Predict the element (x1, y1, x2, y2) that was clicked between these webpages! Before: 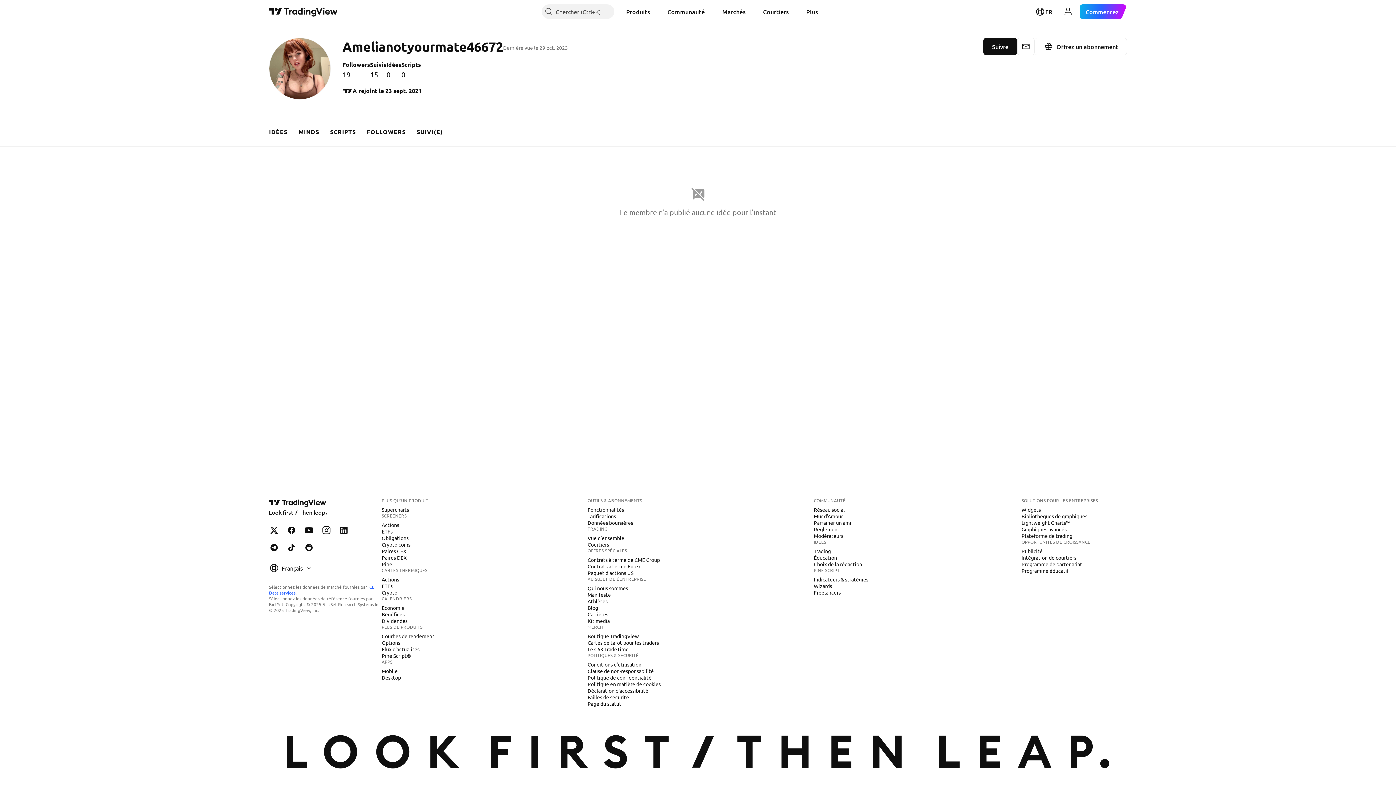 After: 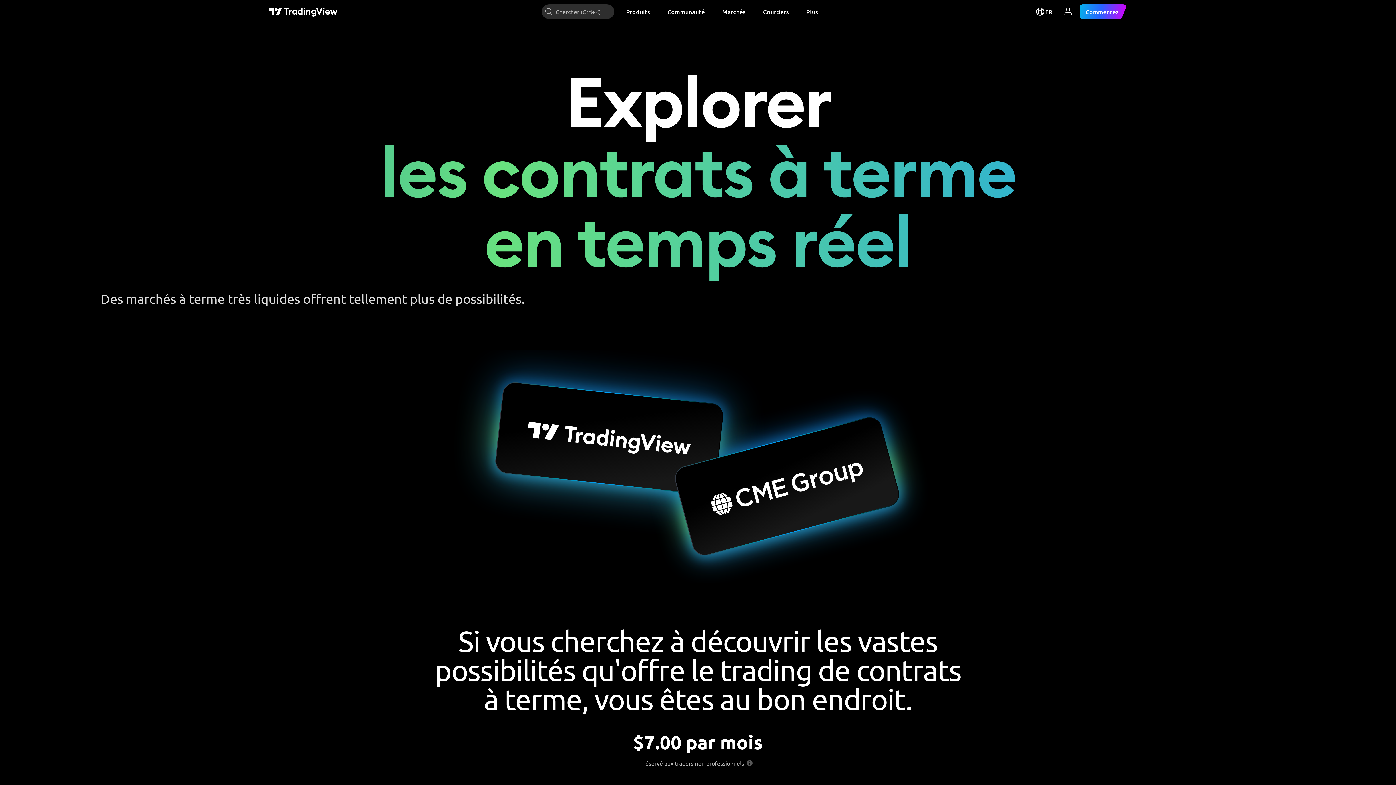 Action: label: Contrats à terme de CME Group bbox: (584, 556, 663, 563)